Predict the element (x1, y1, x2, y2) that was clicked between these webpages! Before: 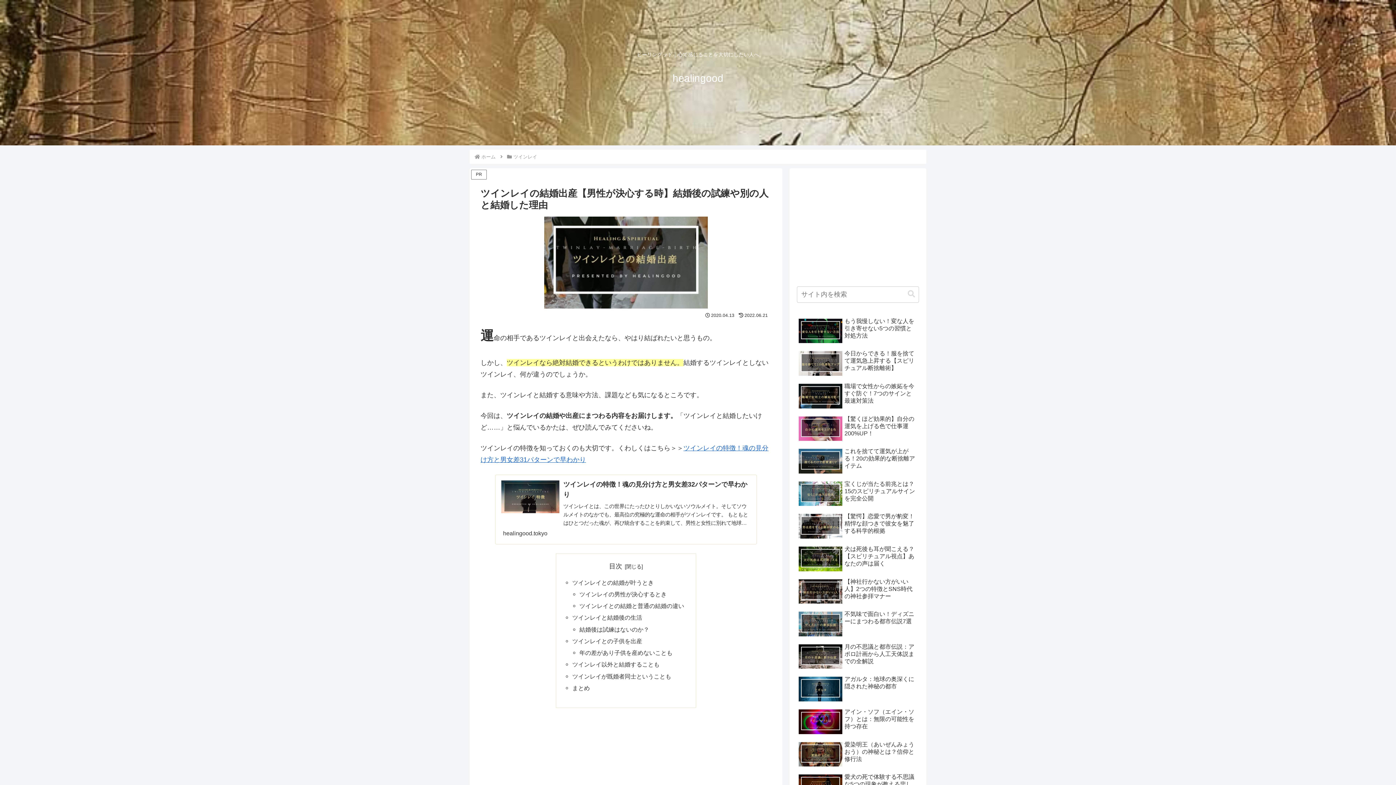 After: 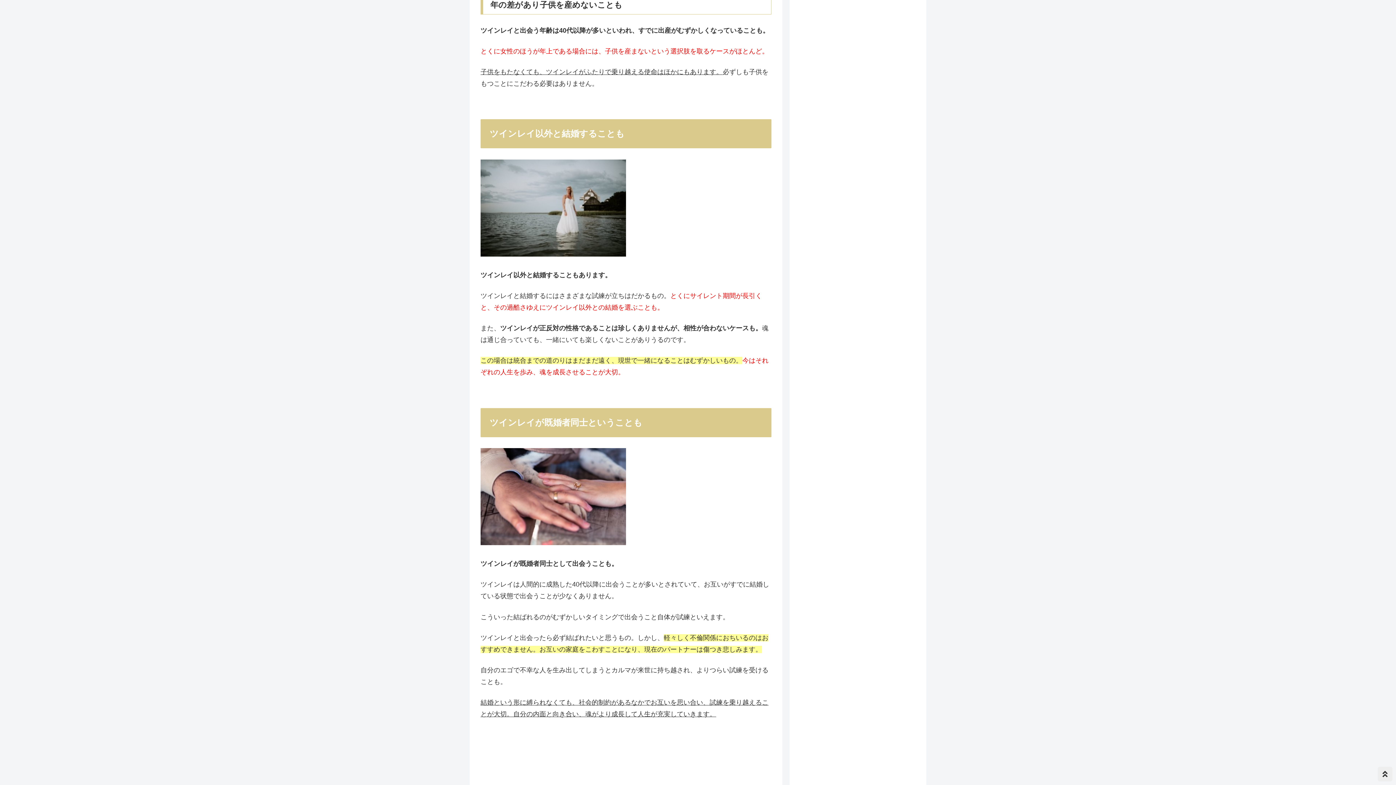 Action: label: 年の差があり子供を産めないことも bbox: (579, 649, 672, 656)